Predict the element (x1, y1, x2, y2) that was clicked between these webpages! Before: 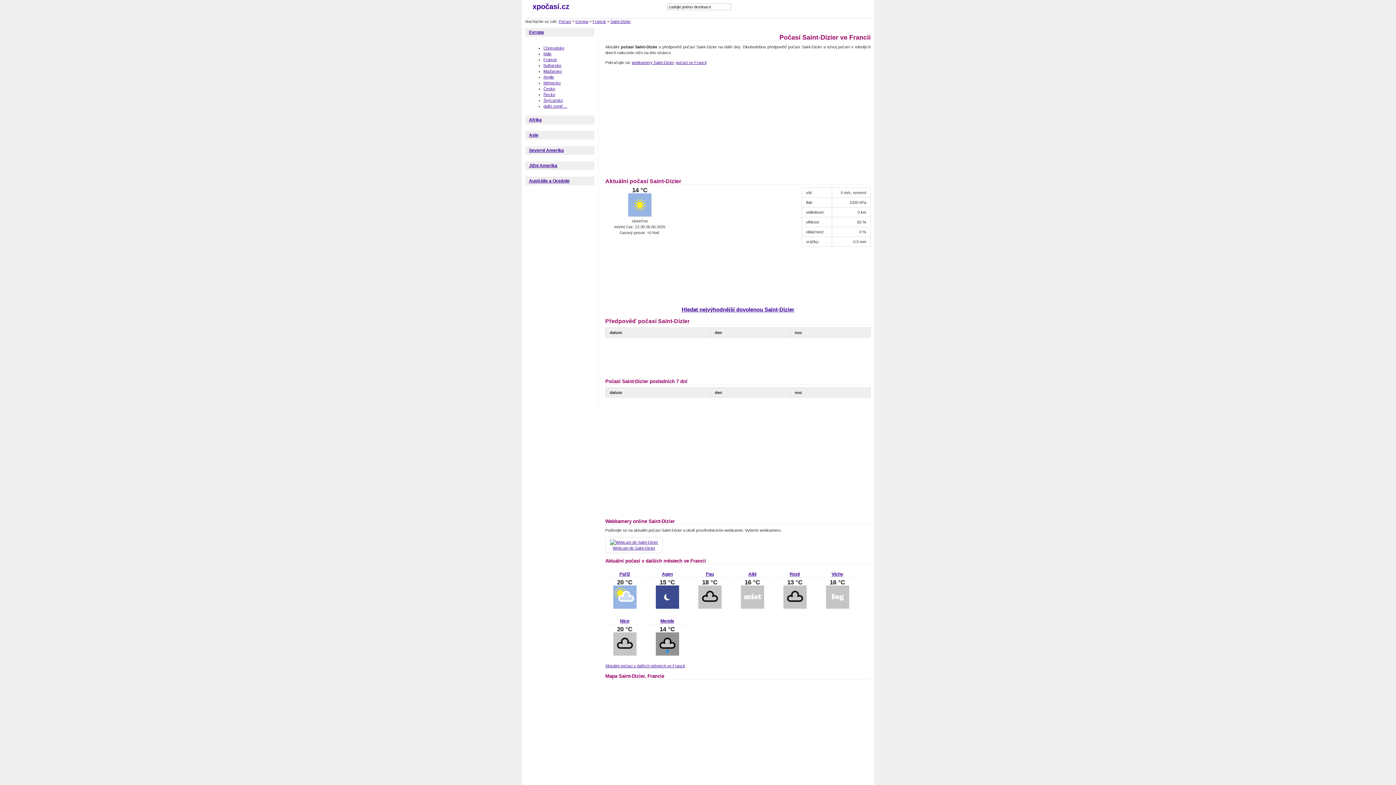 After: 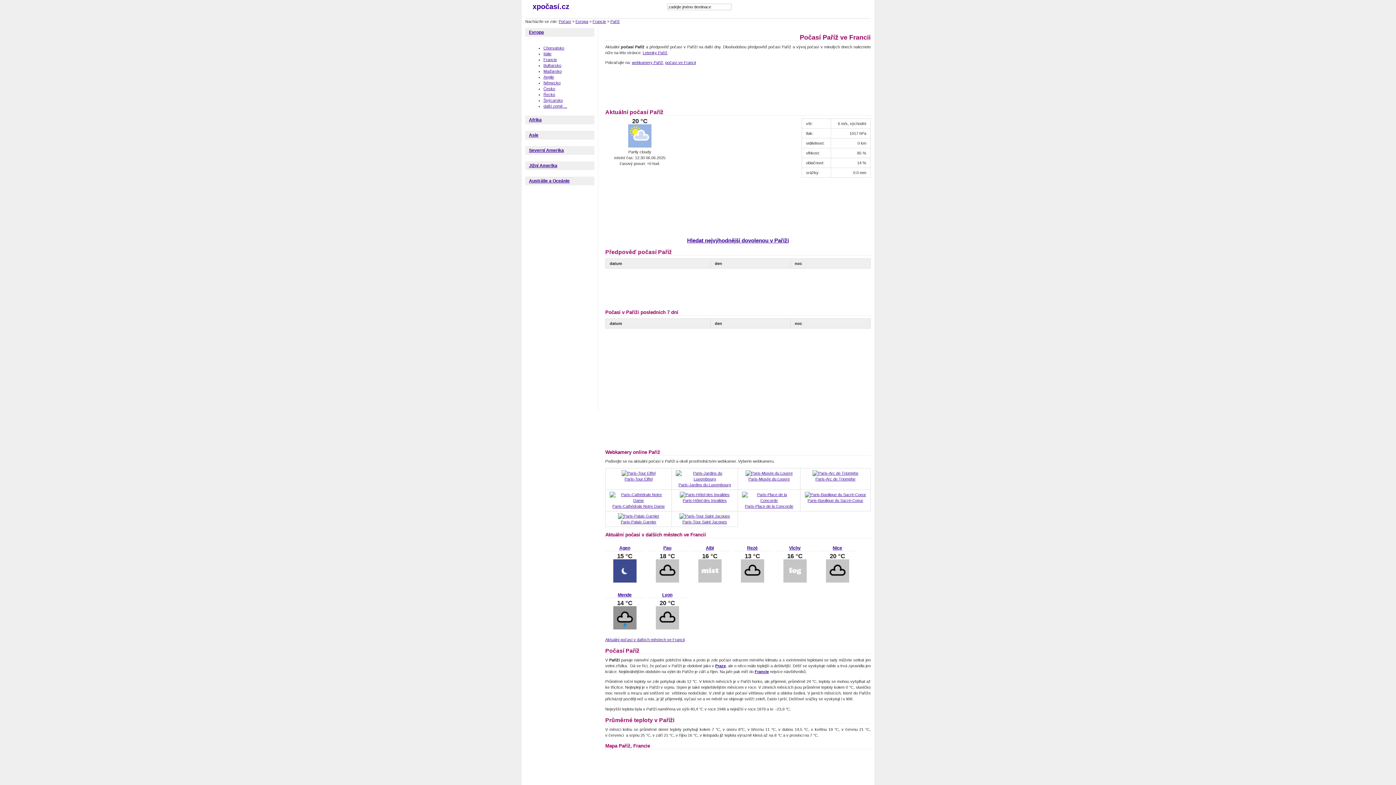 Action: bbox: (619, 571, 630, 576) label: Paříž